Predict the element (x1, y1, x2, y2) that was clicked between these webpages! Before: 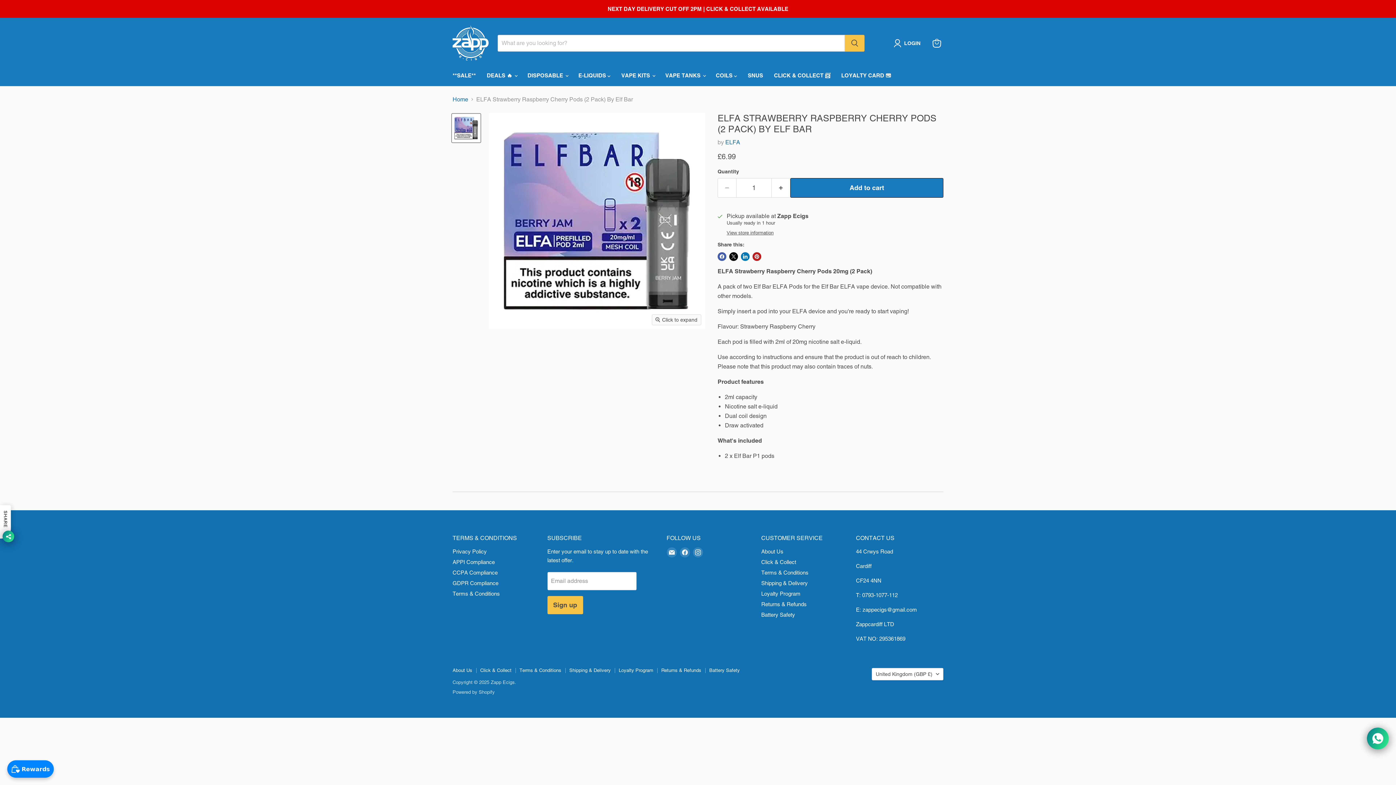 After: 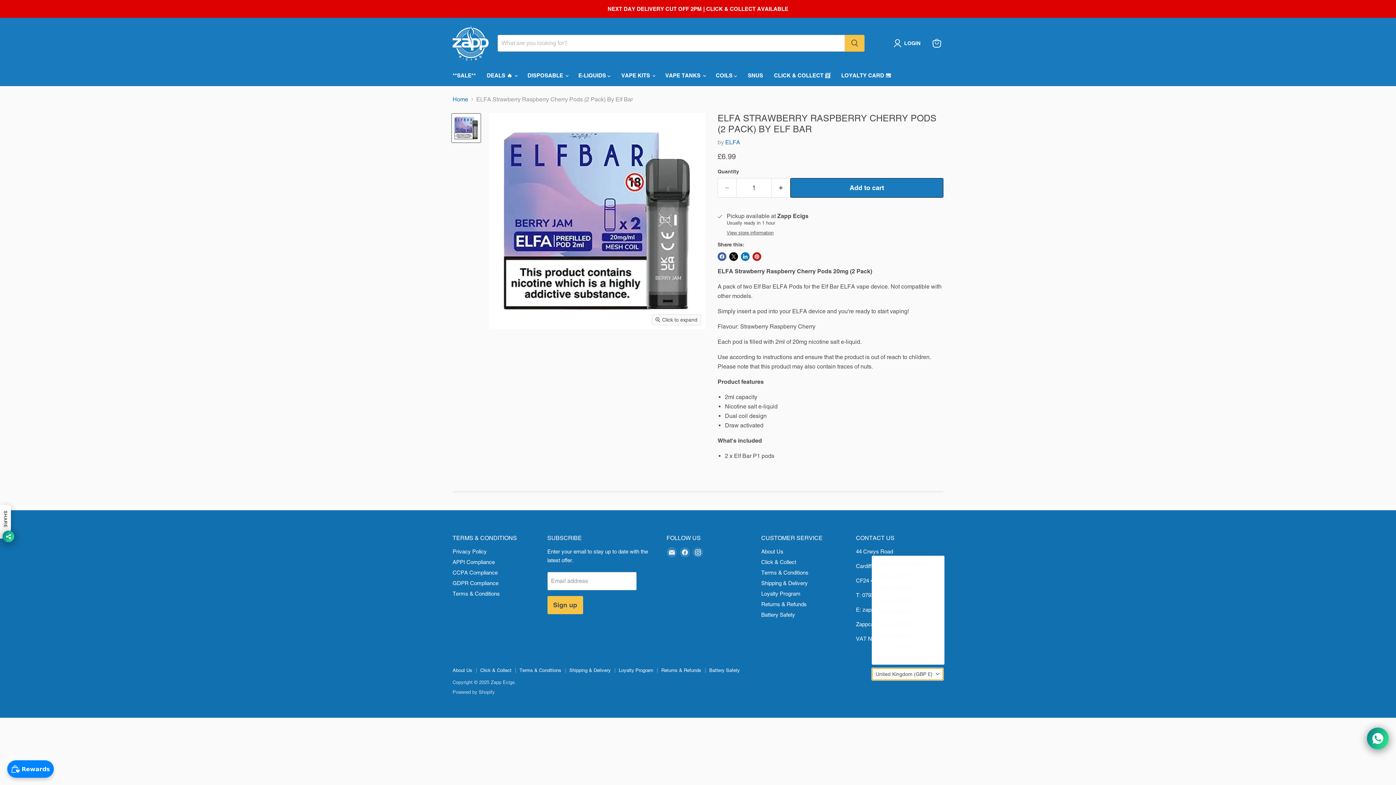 Action: bbox: (872, 668, 943, 680) label: United Kingdom (GBP £)